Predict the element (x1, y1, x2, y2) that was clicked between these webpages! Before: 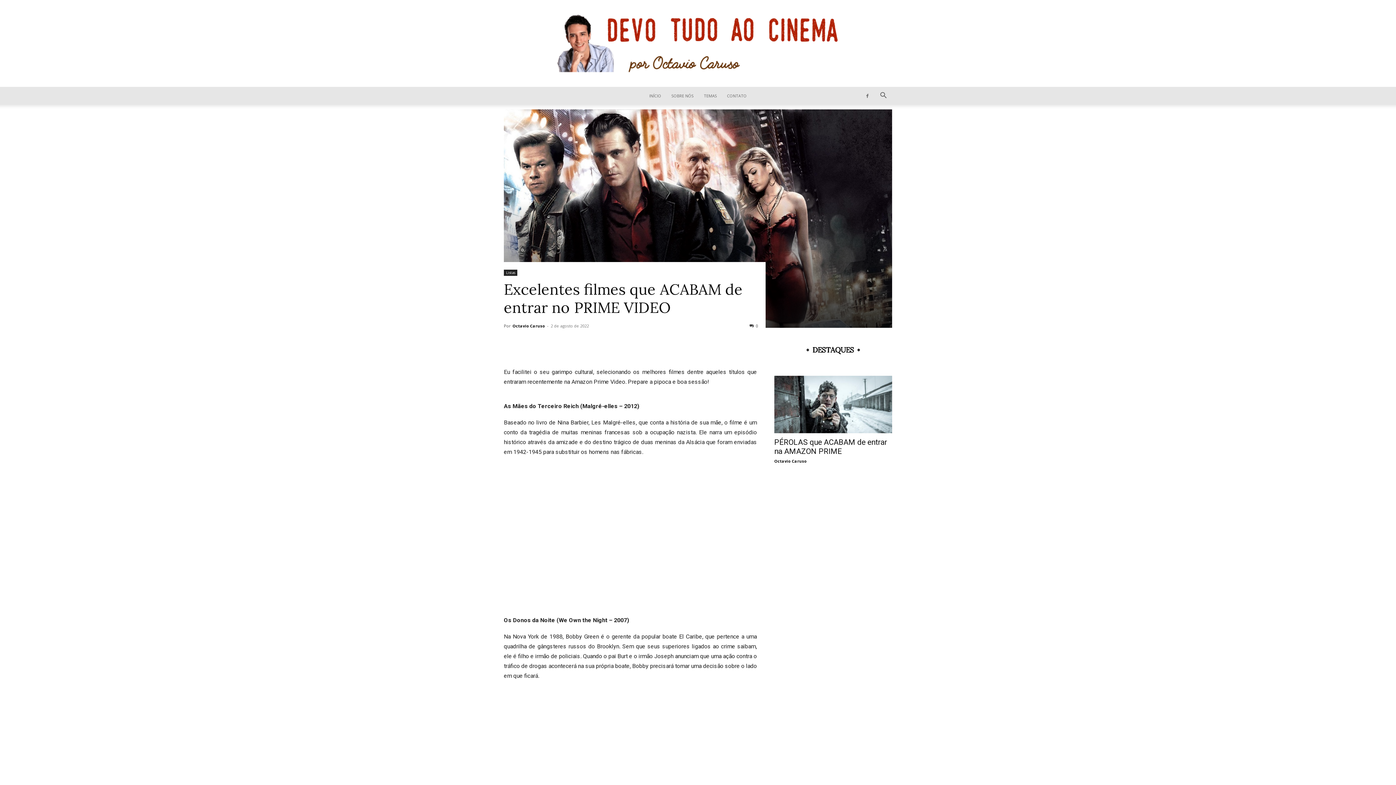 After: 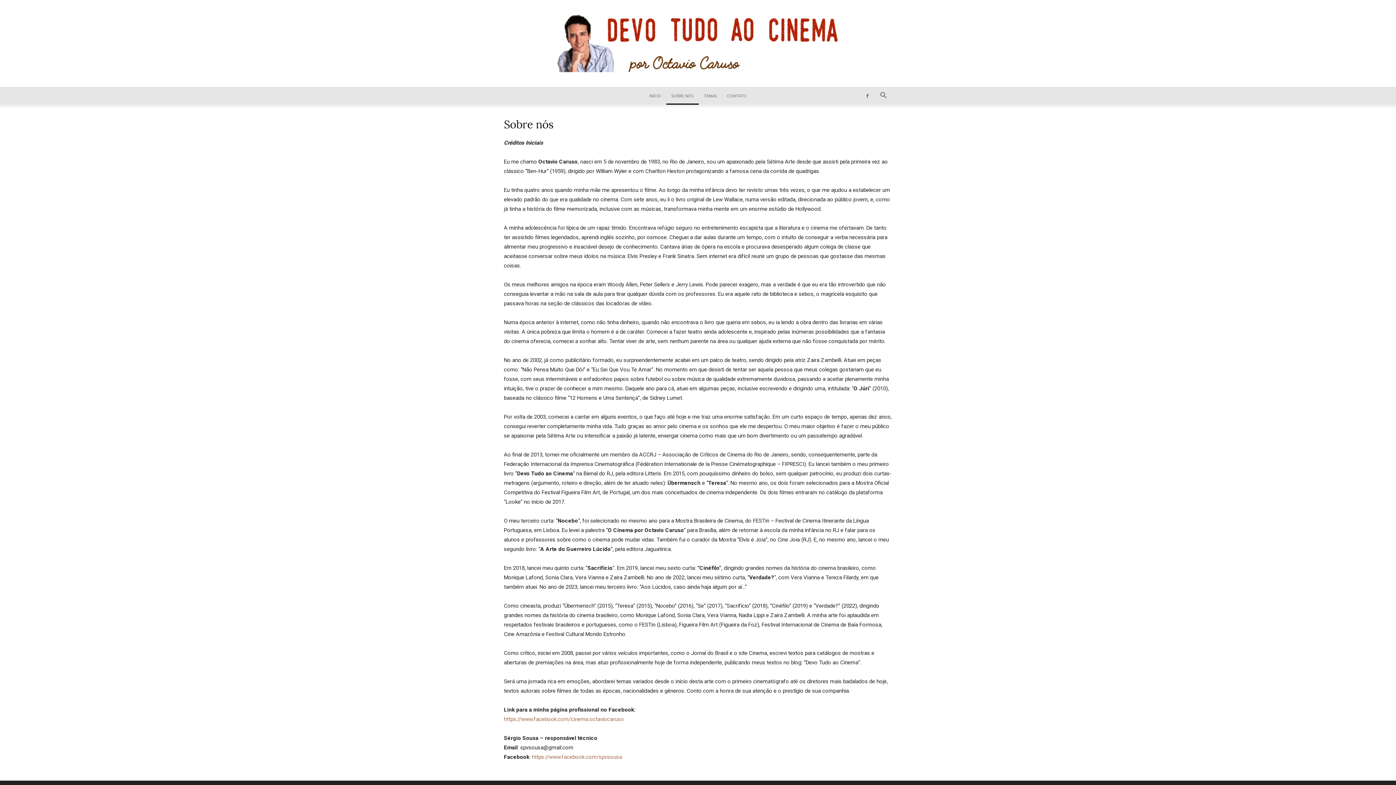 Action: label: SOBRE NÓS bbox: (666, 86, 698, 104)